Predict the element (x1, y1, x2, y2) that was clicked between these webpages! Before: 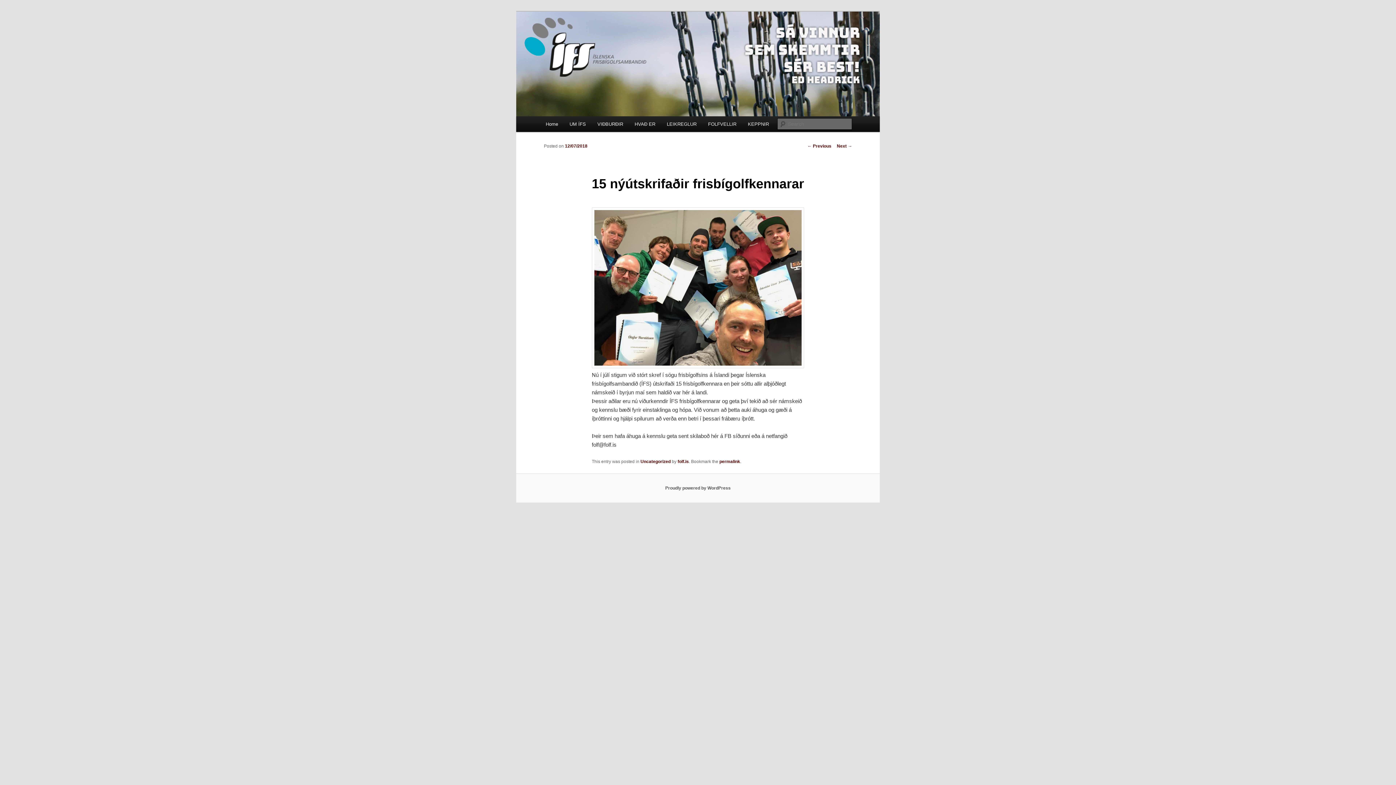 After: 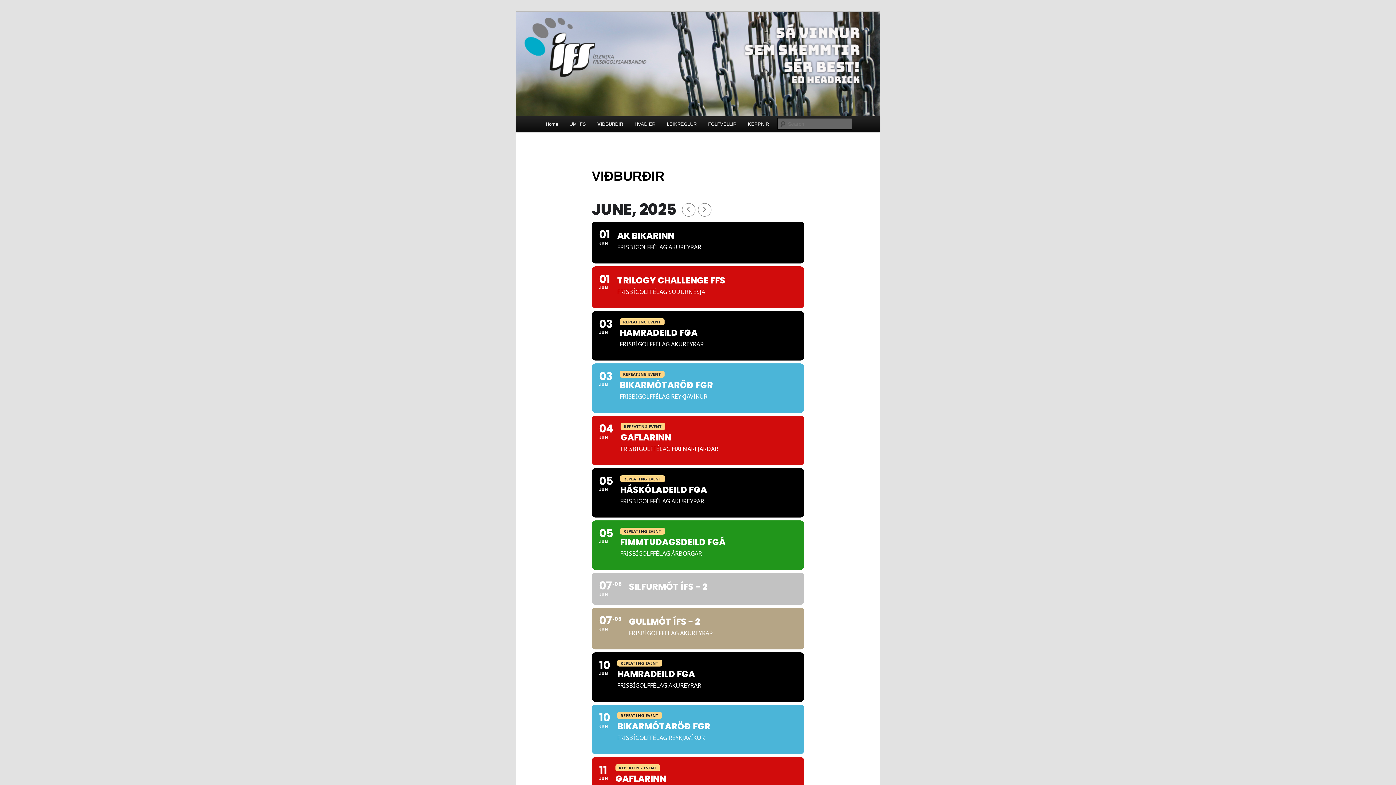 Action: bbox: (591, 116, 629, 132) label: VIÐBURÐIR